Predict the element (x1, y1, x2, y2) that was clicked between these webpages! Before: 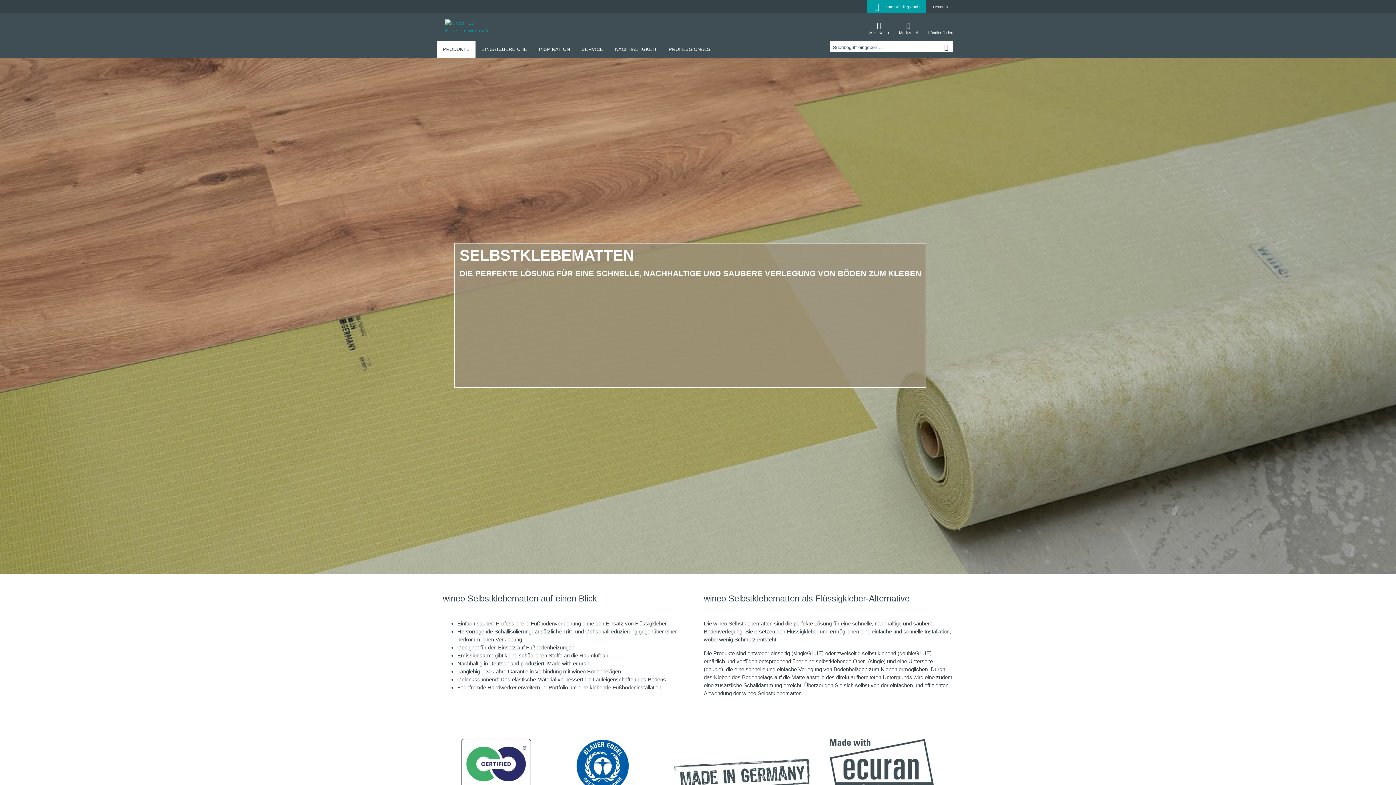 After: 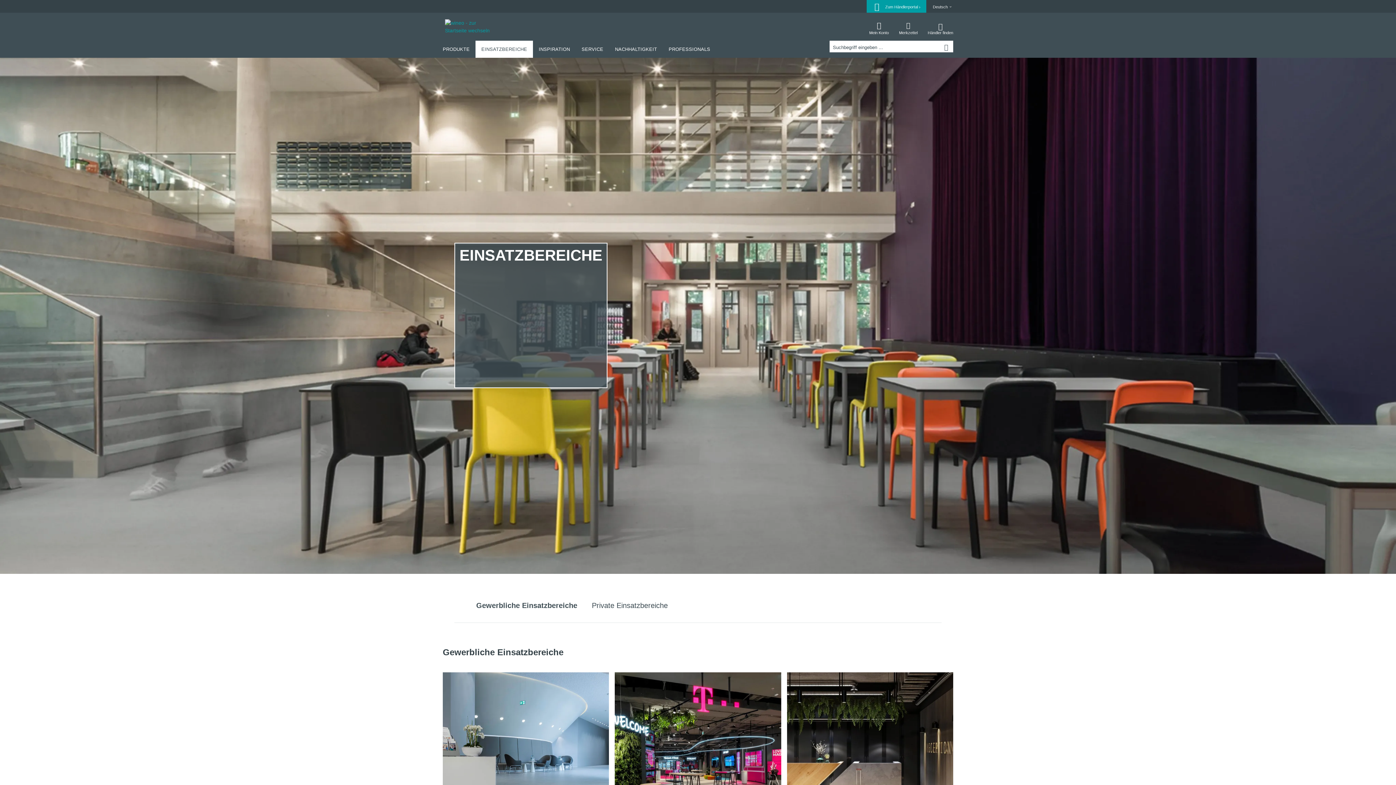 Action: bbox: (475, 40, 533, 57) label: EINSATZBEREICHE